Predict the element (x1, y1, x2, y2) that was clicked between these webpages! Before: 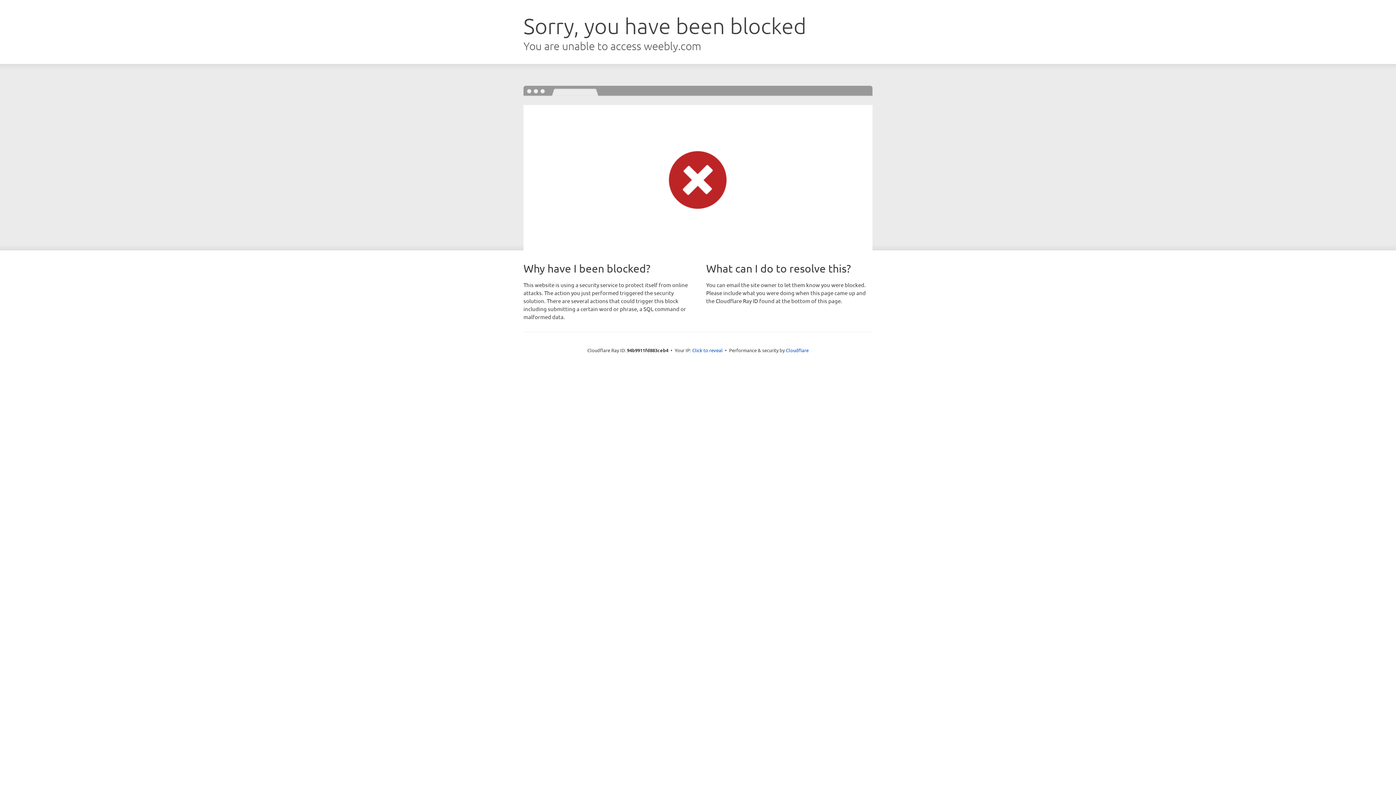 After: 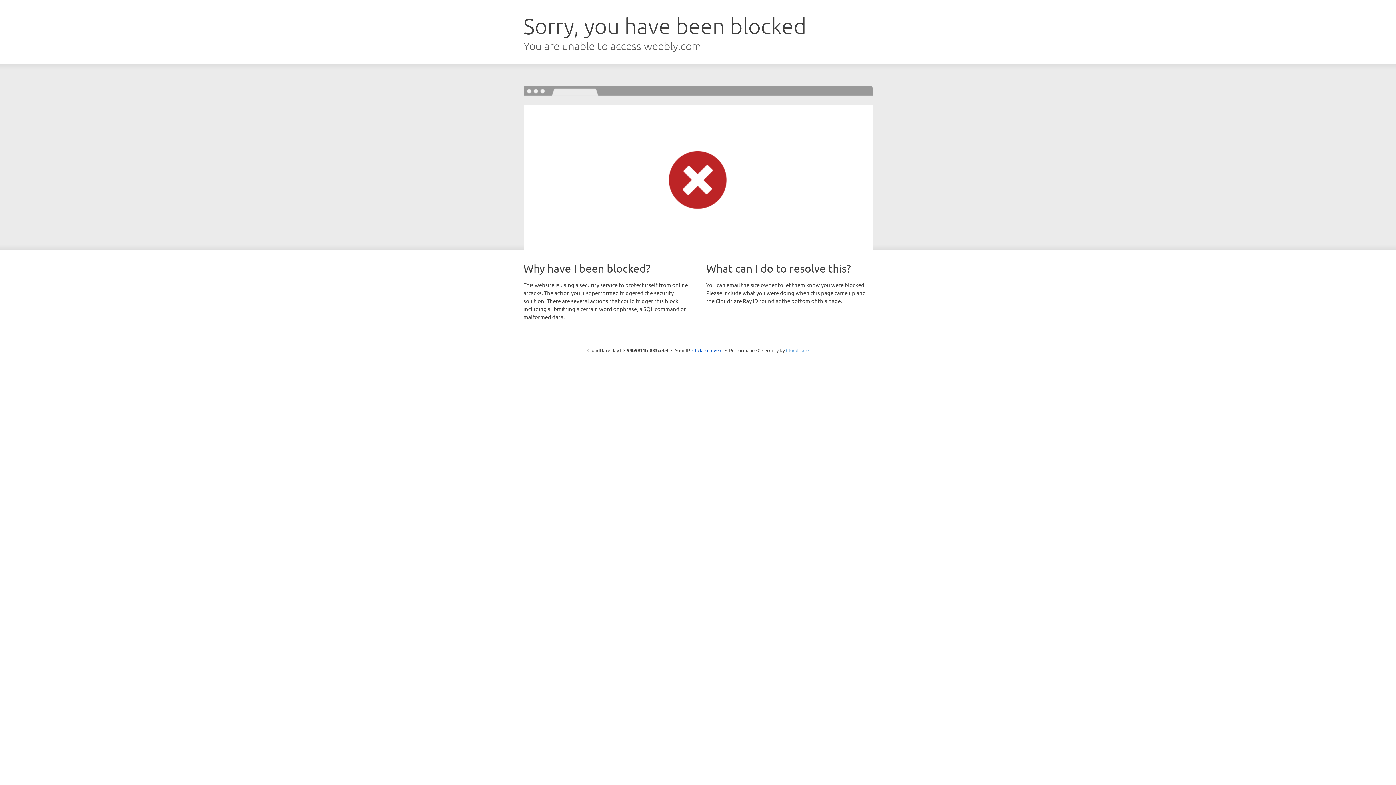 Action: label: Cloudflare bbox: (786, 347, 808, 353)